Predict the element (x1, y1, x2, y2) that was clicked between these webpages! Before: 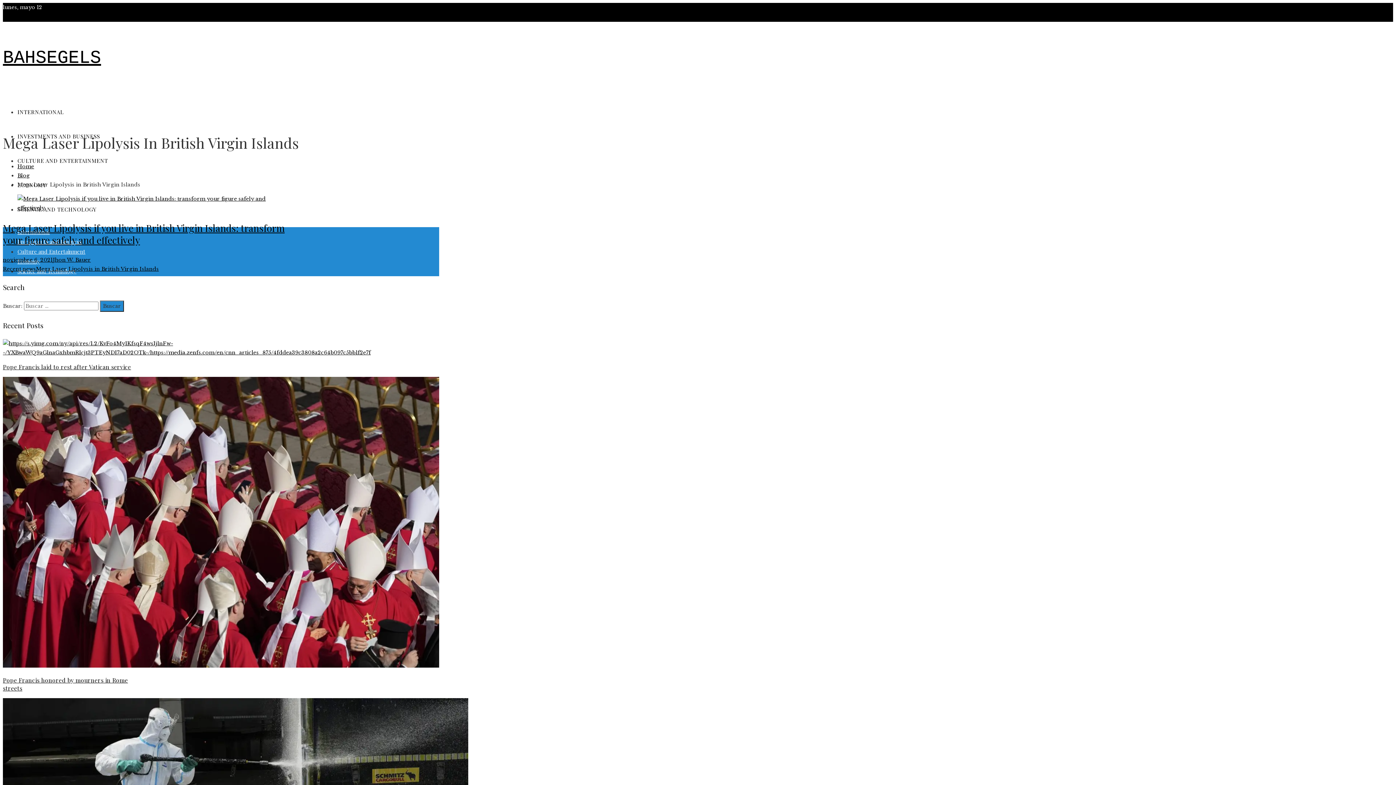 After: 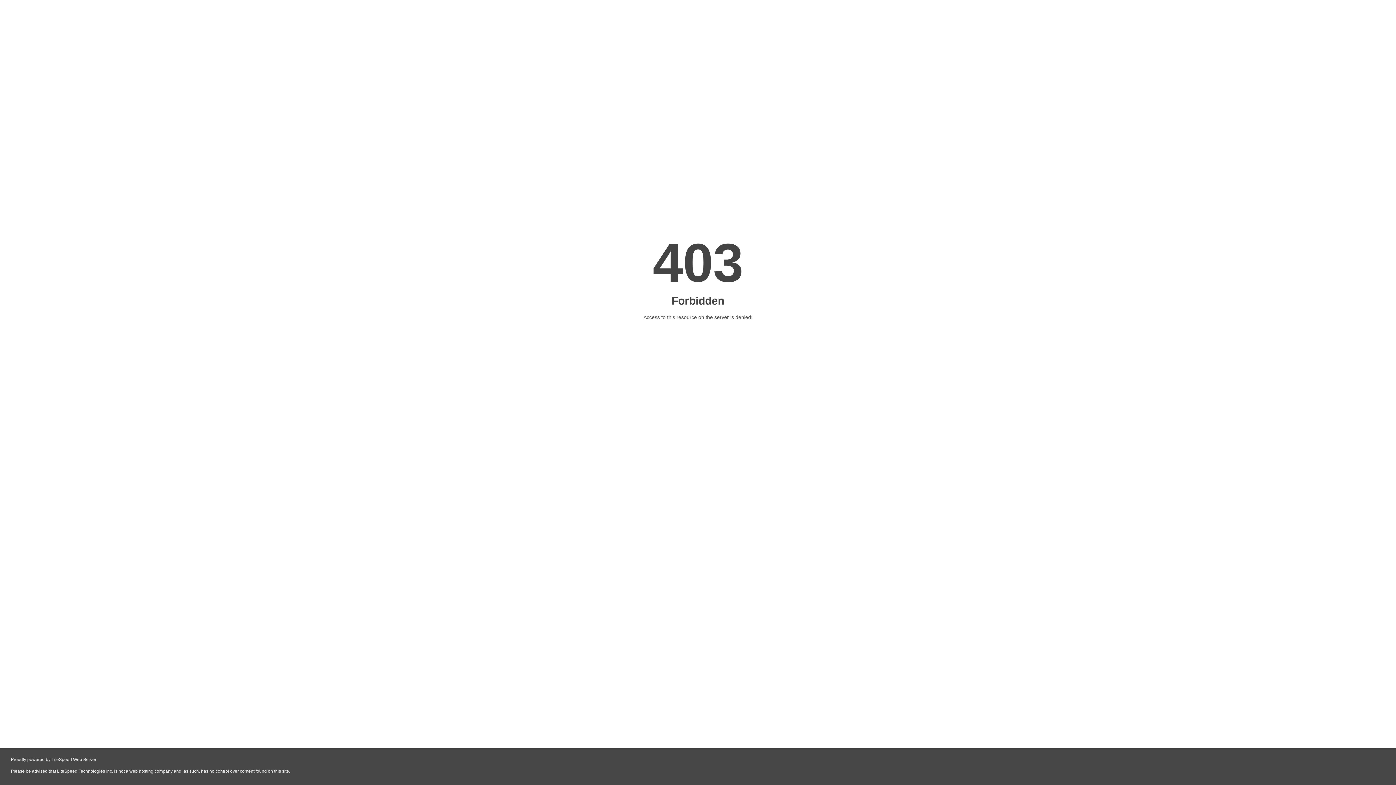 Action: label: Mega Laser Lipolysis if you live in British Virgin Islands: transform your figure safely and effectively bbox: (2, 221, 284, 246)